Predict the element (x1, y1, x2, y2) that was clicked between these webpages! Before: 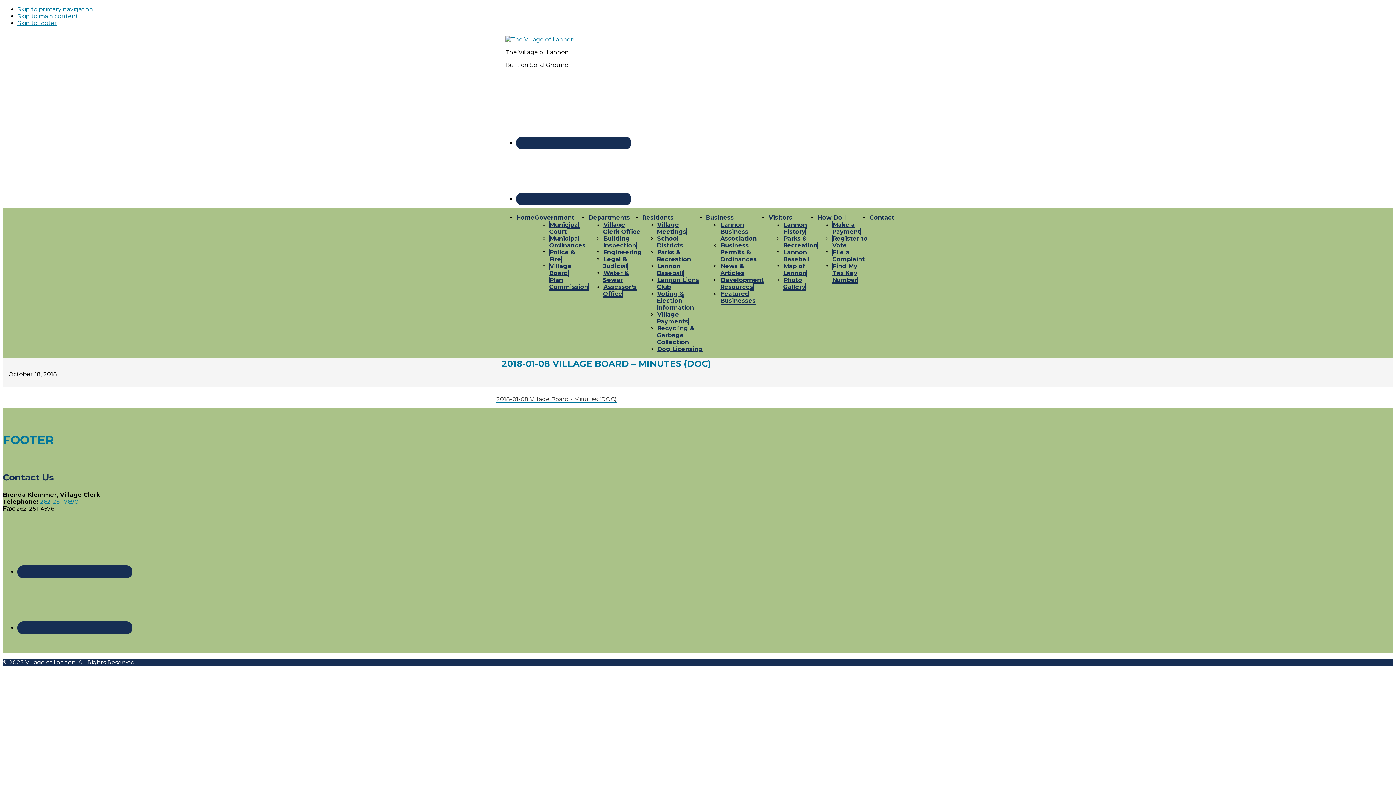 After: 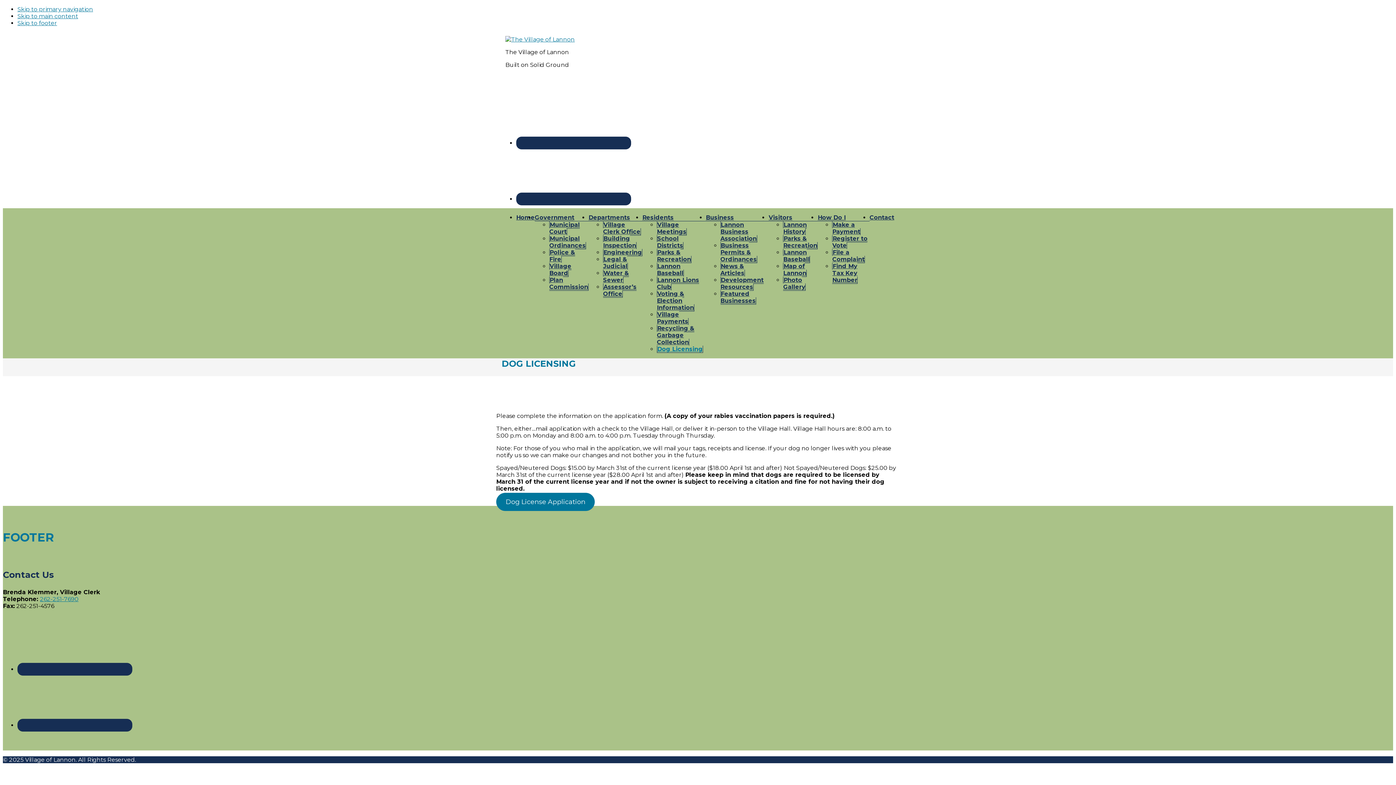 Action: label: Dog Licensing bbox: (657, 345, 703, 353)